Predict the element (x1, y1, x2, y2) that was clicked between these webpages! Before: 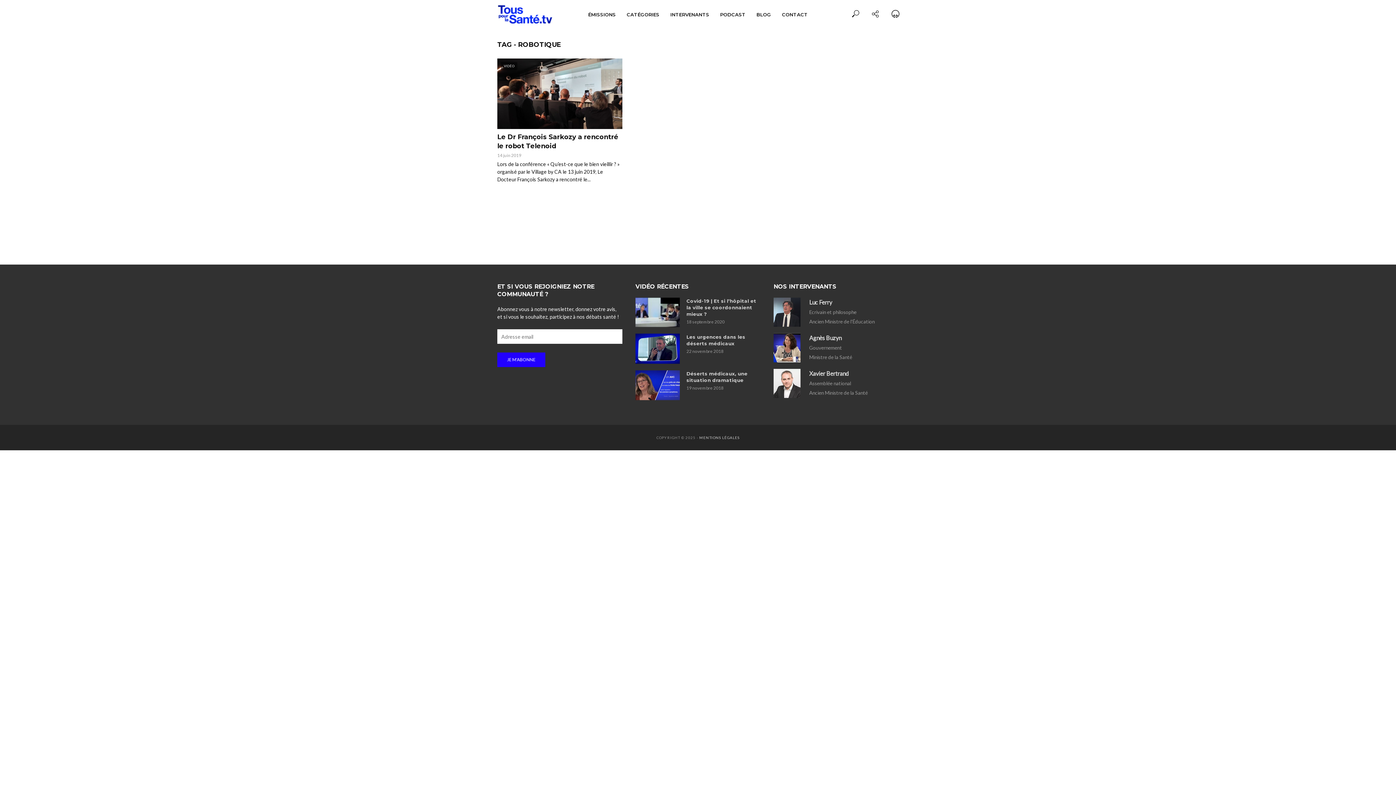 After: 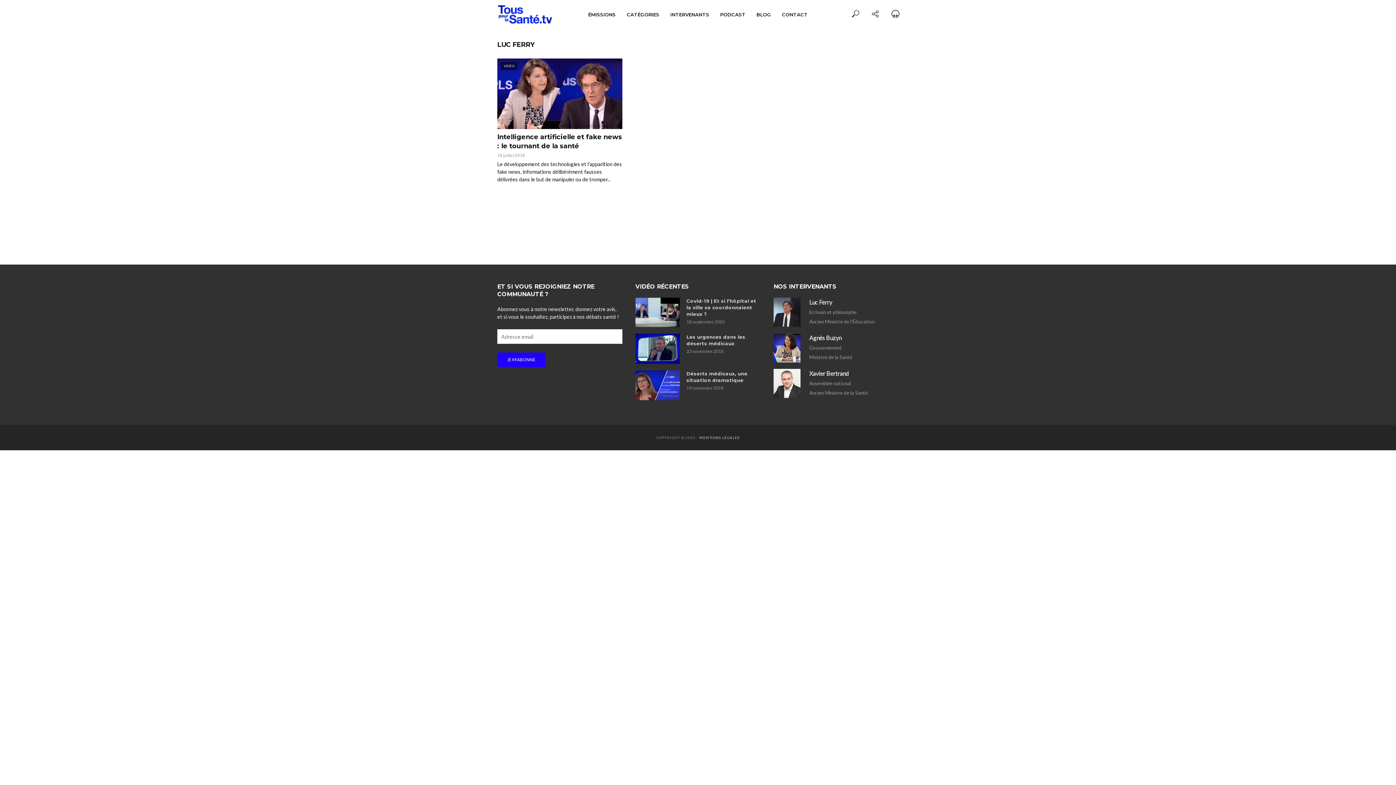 Action: bbox: (809, 298, 832, 305) label: Luc Ferry